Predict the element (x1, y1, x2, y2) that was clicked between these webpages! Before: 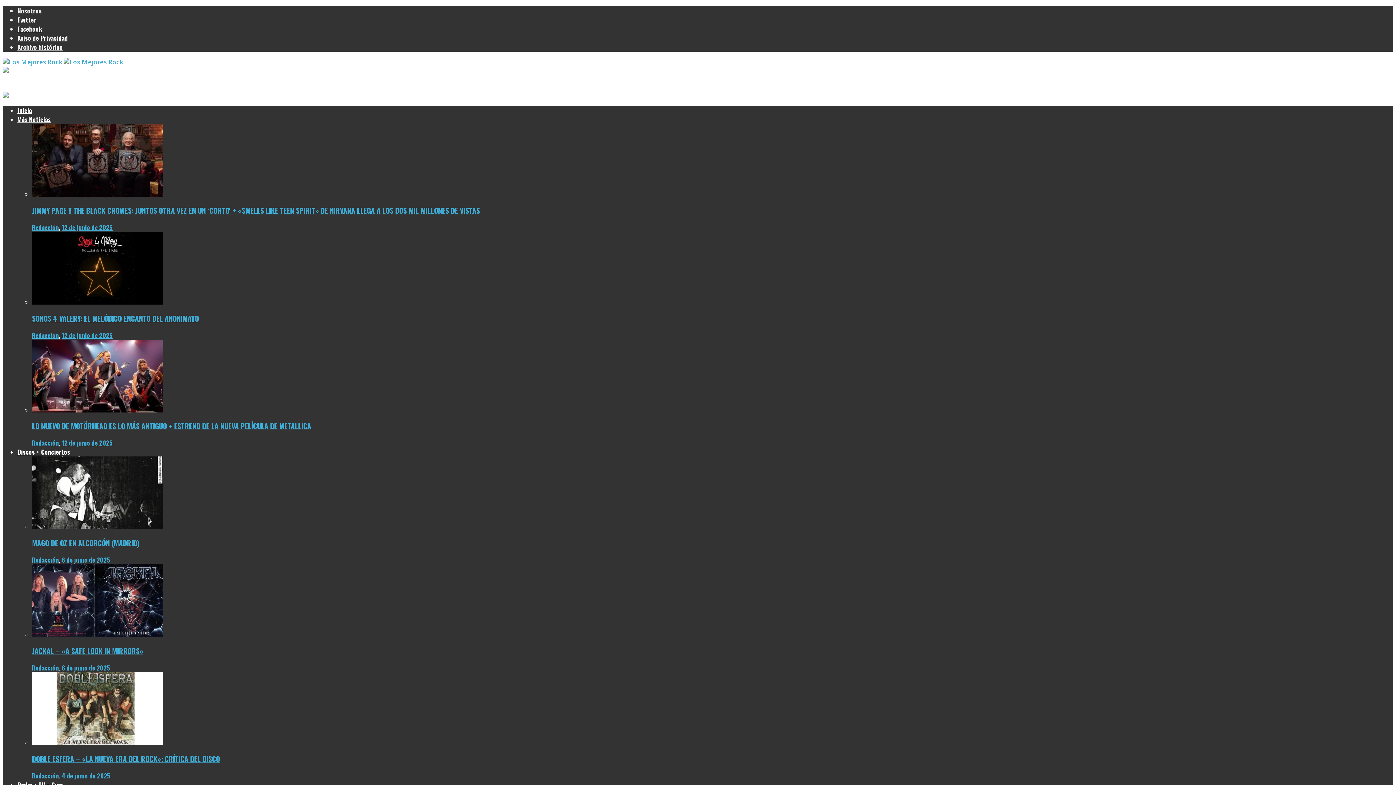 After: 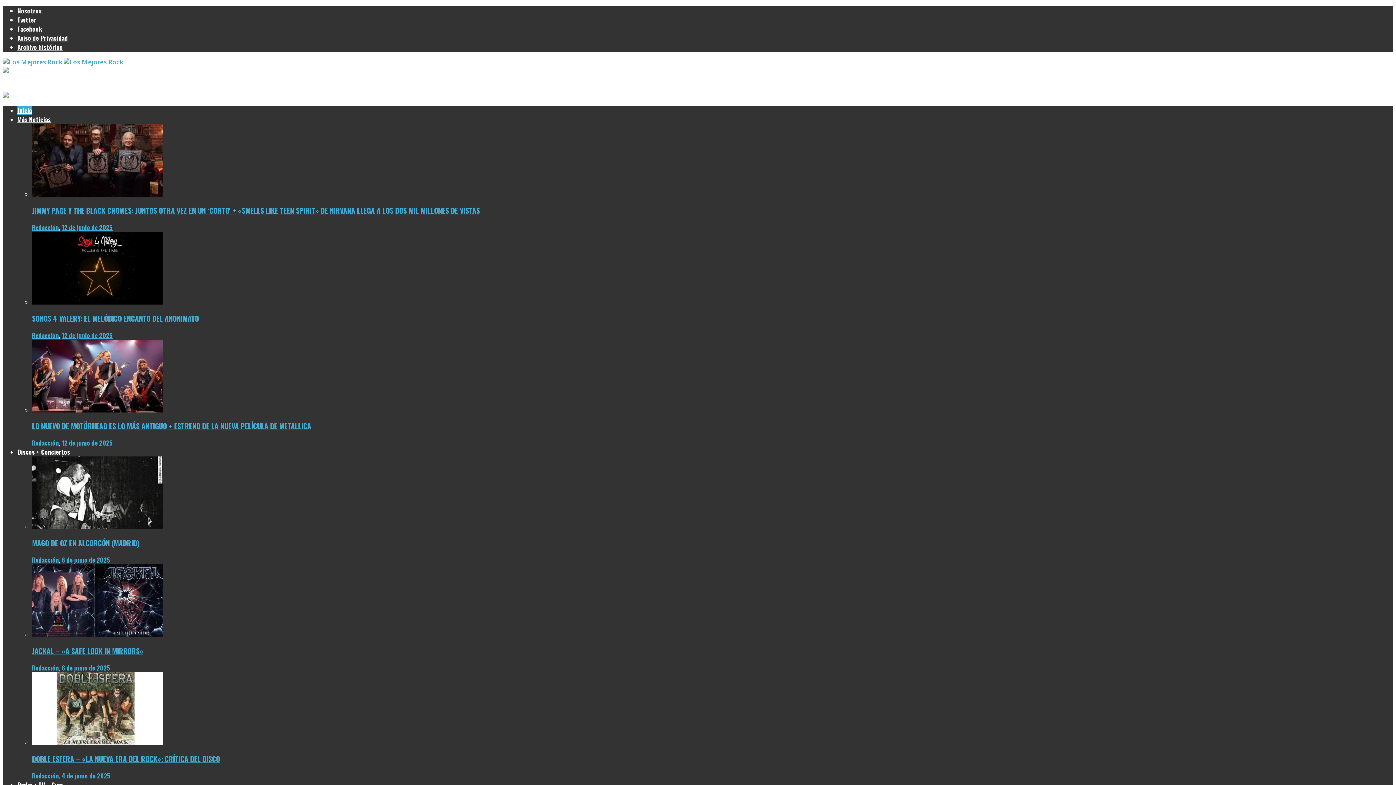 Action: bbox: (2, 57, 122, 66) label:  